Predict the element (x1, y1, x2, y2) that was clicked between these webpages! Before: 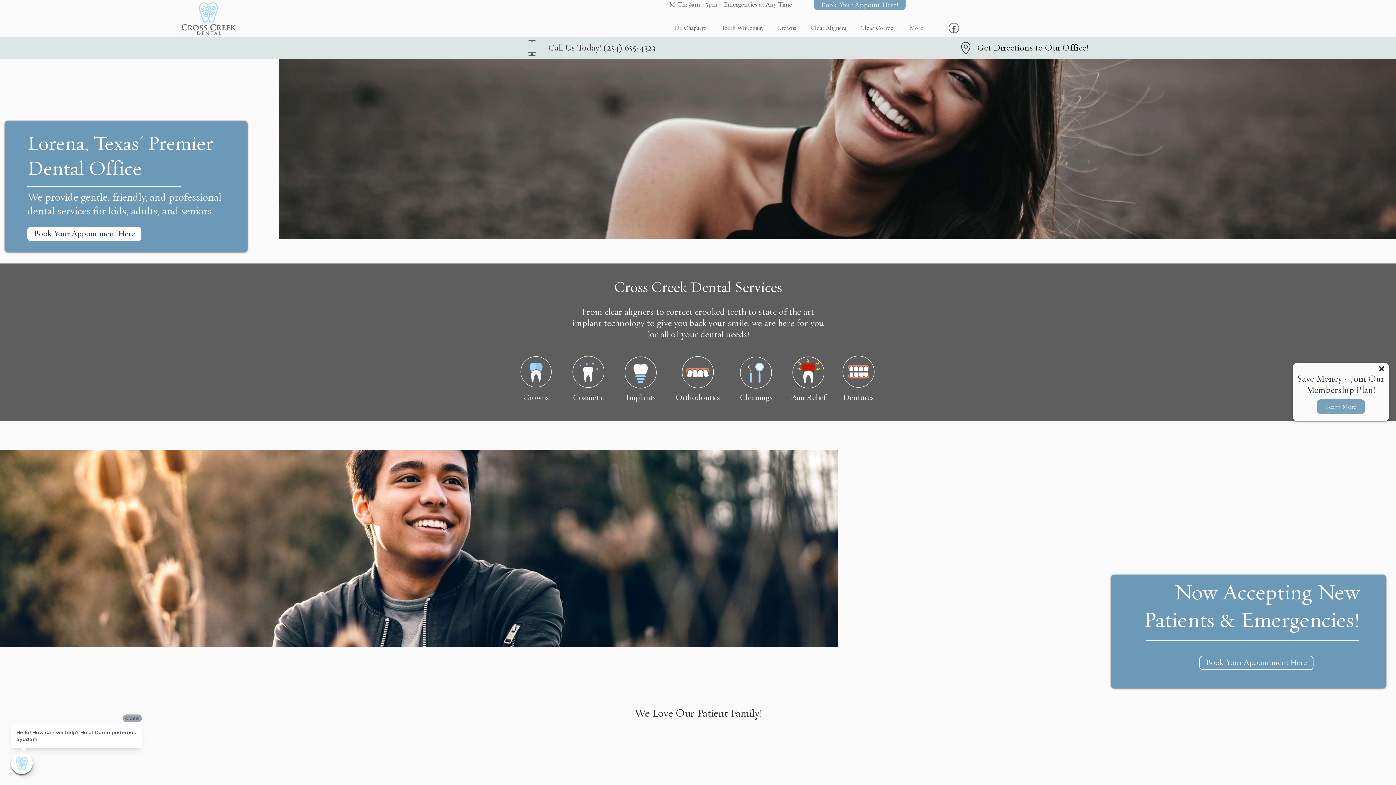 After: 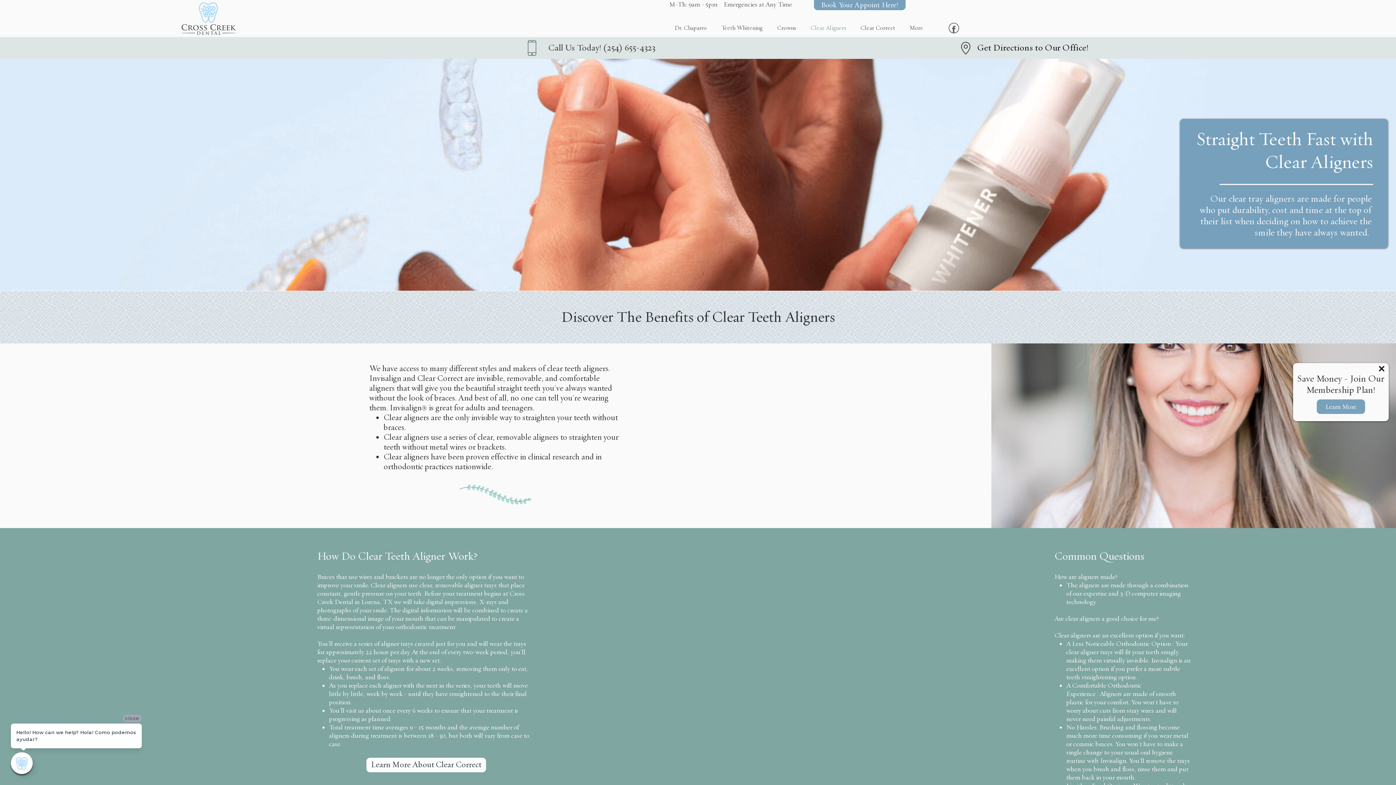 Action: bbox: (681, 356, 714, 388)